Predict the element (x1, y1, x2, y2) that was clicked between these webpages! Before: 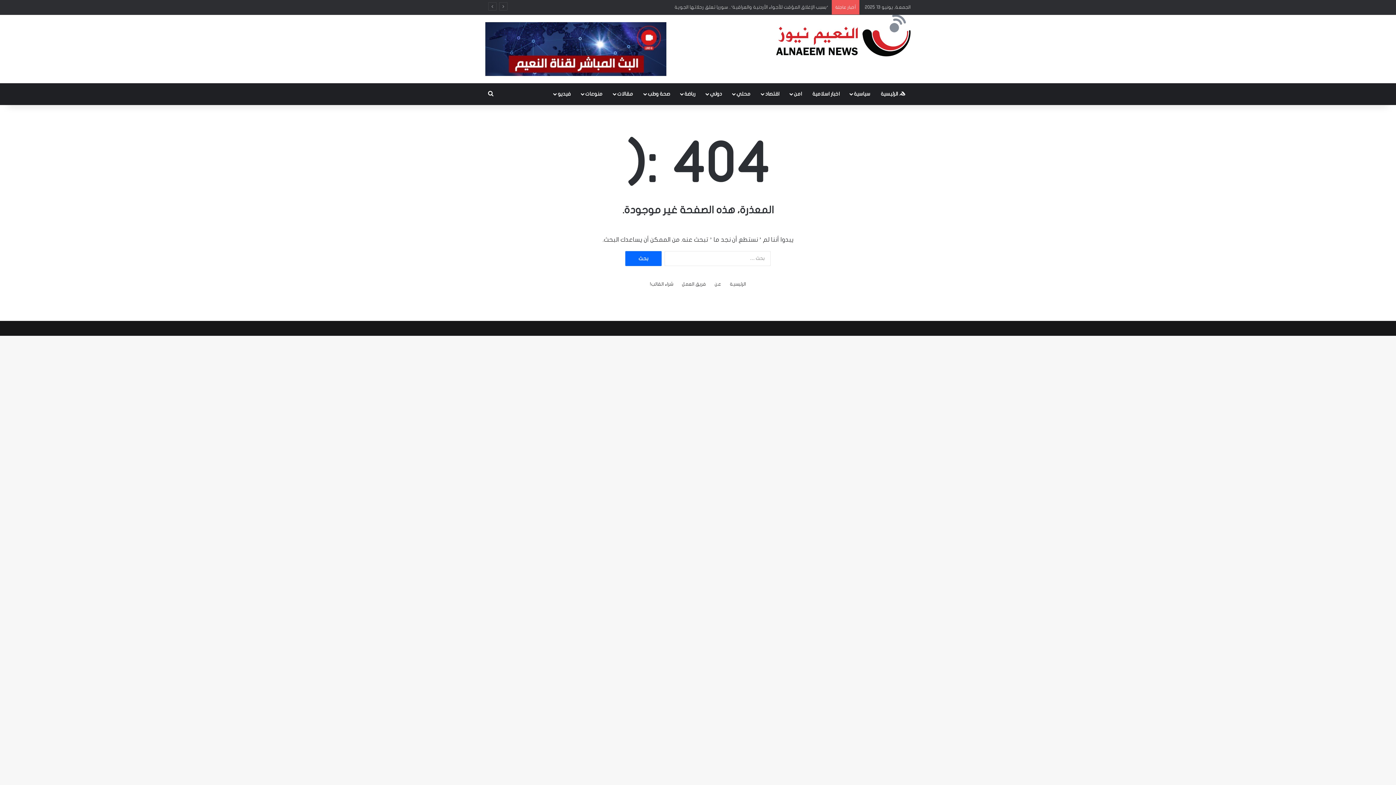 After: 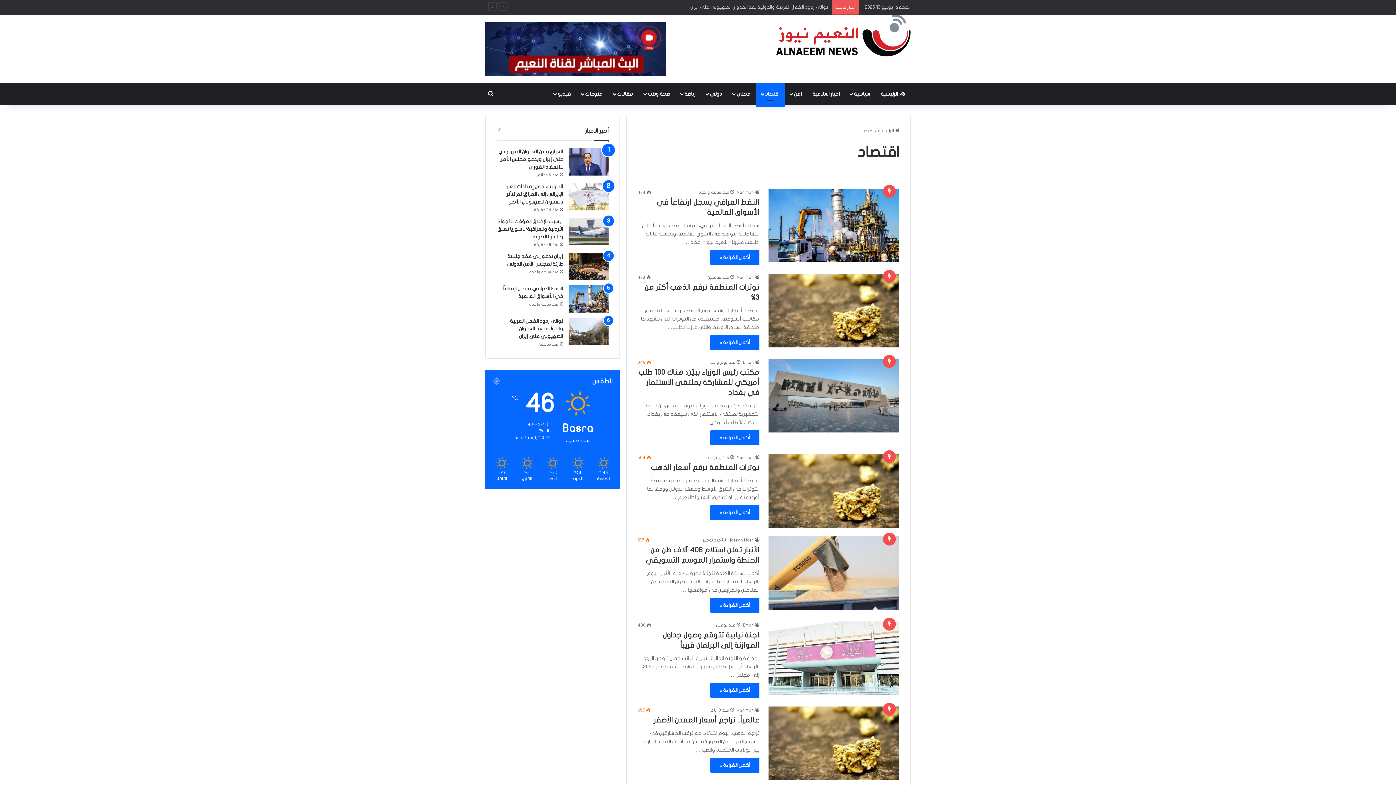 Action: bbox: (756, 83, 785, 105) label: اقتصاد